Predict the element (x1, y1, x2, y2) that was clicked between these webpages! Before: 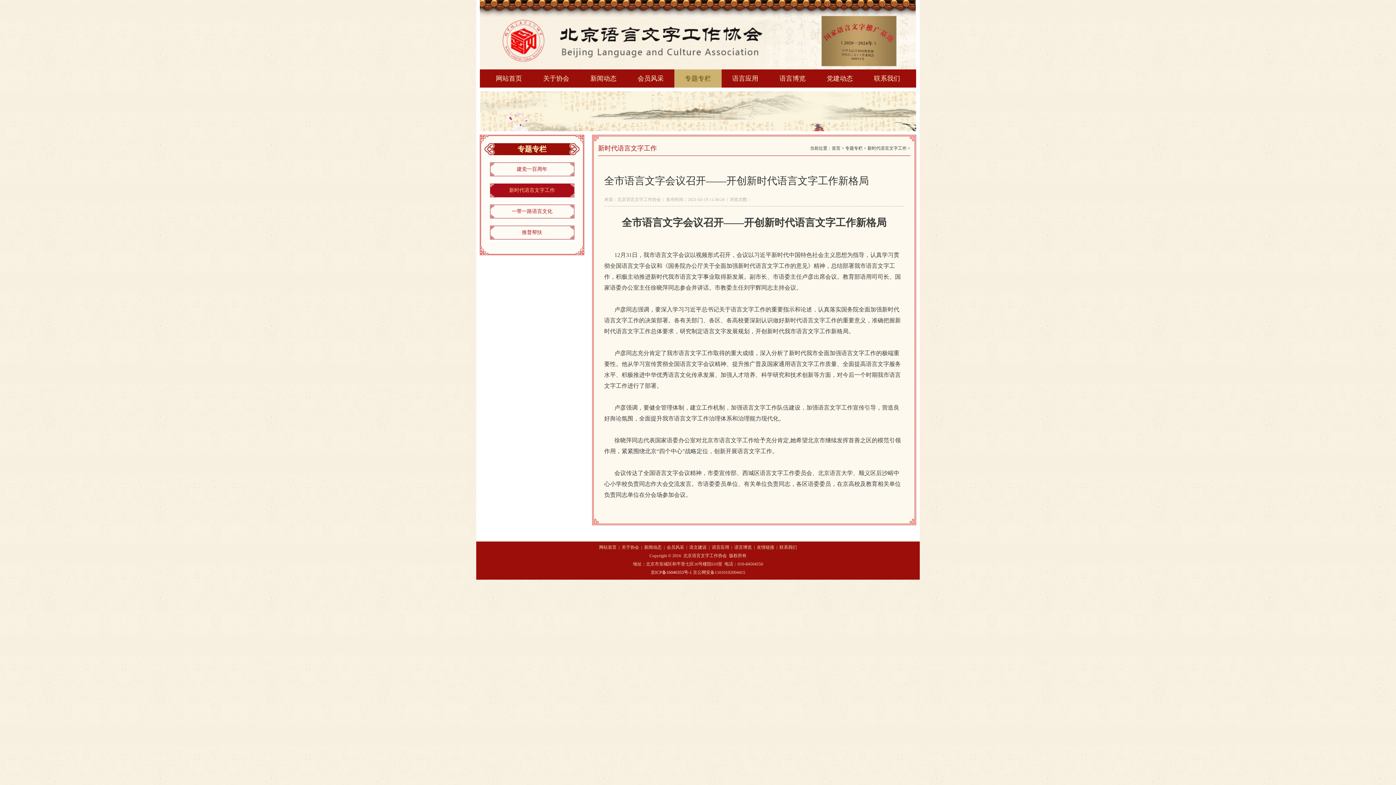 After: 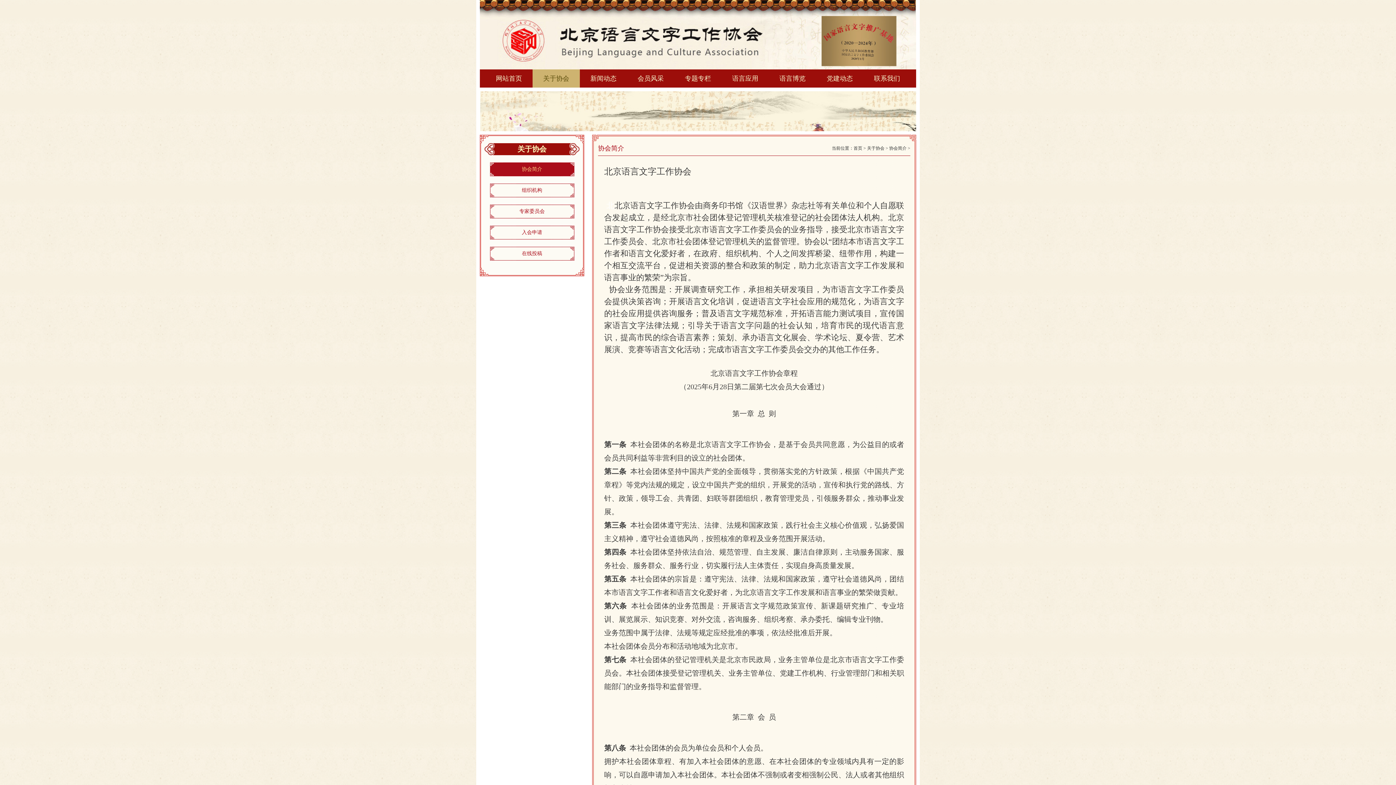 Action: bbox: (621, 545, 639, 550) label: 关于协会